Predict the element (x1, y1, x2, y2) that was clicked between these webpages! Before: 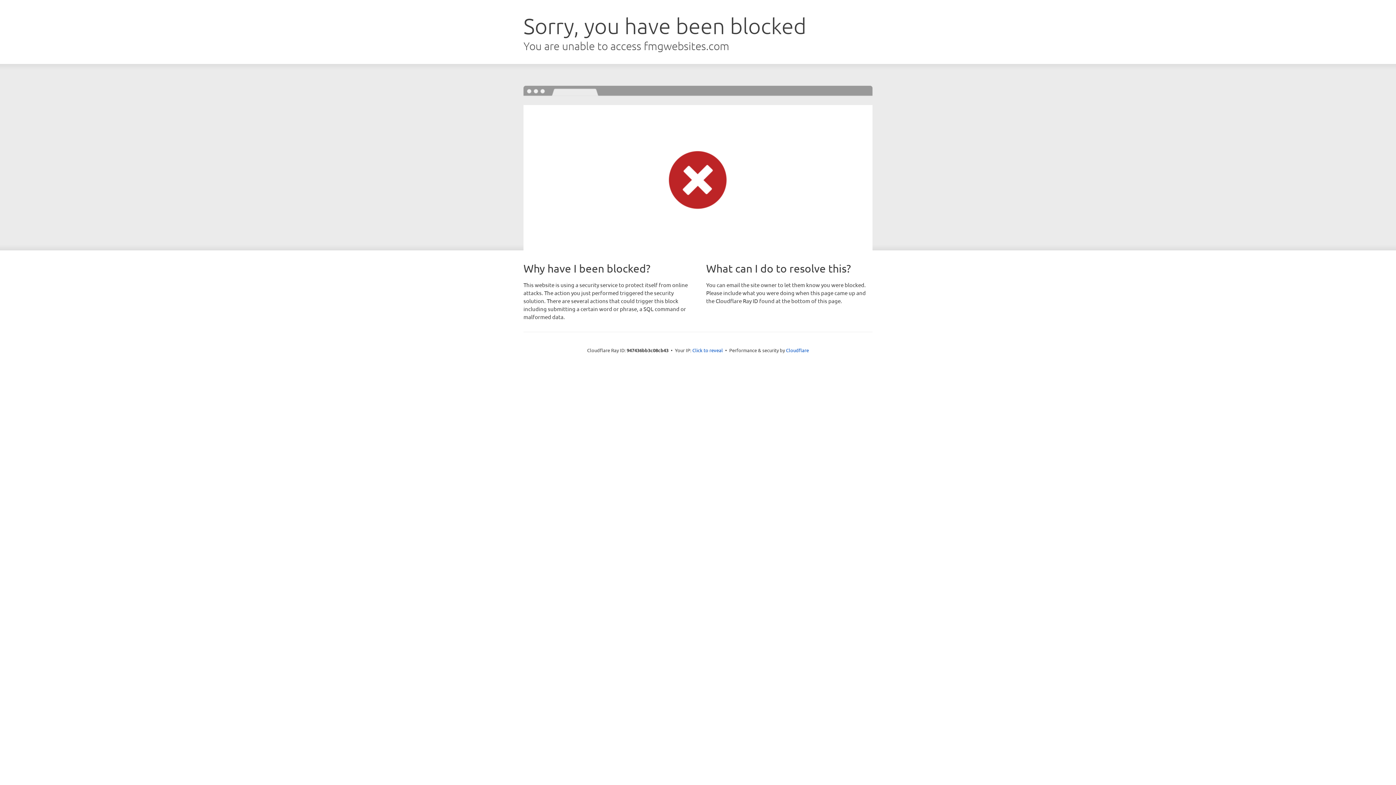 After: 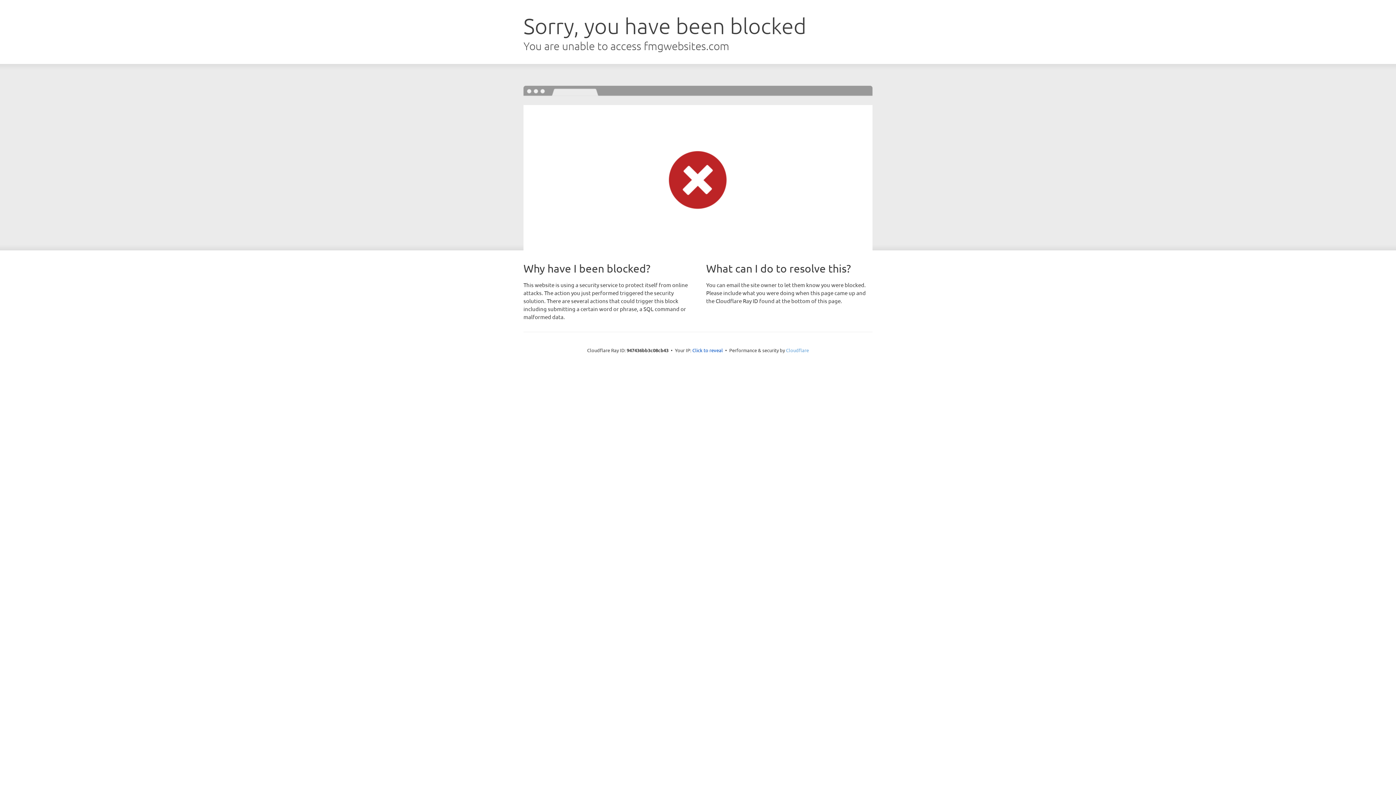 Action: bbox: (786, 347, 809, 353) label: Cloudflare